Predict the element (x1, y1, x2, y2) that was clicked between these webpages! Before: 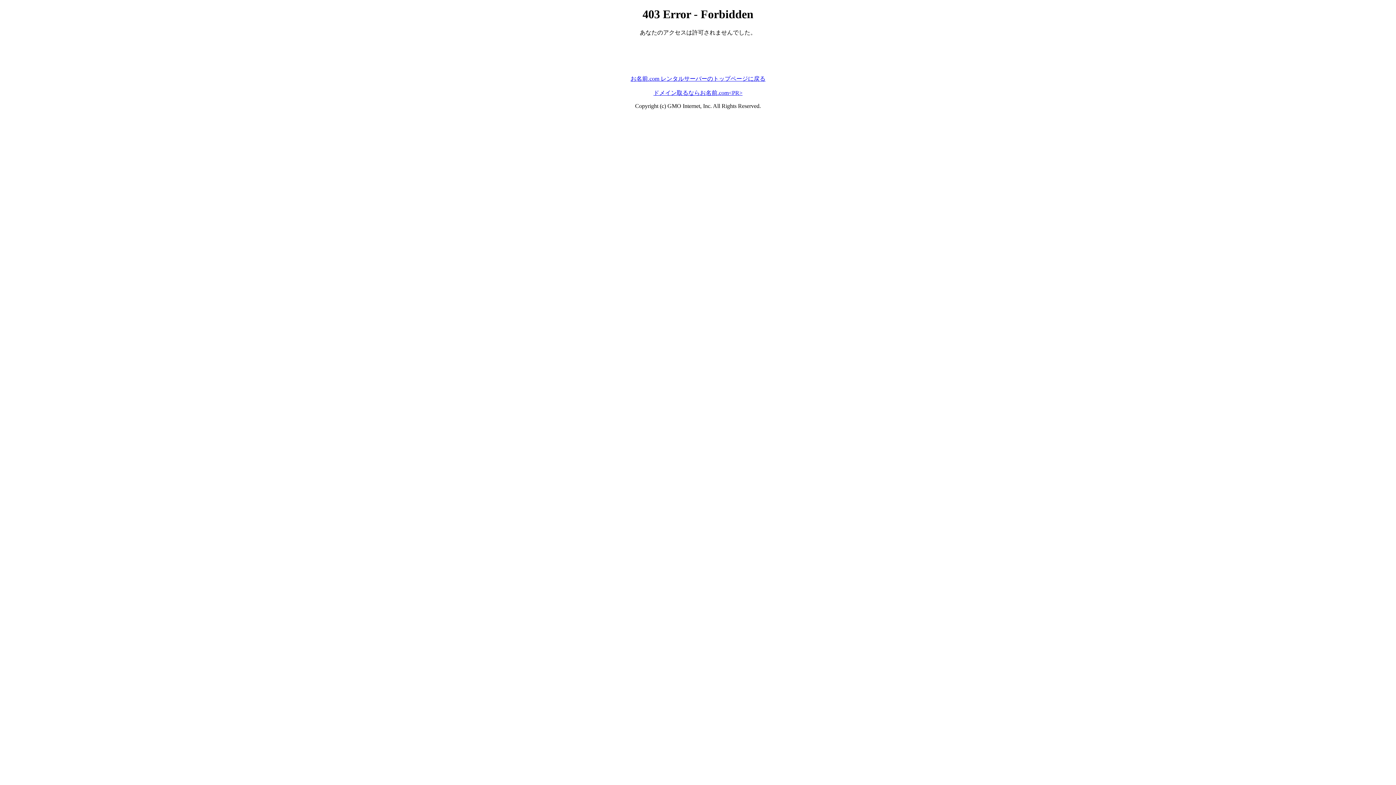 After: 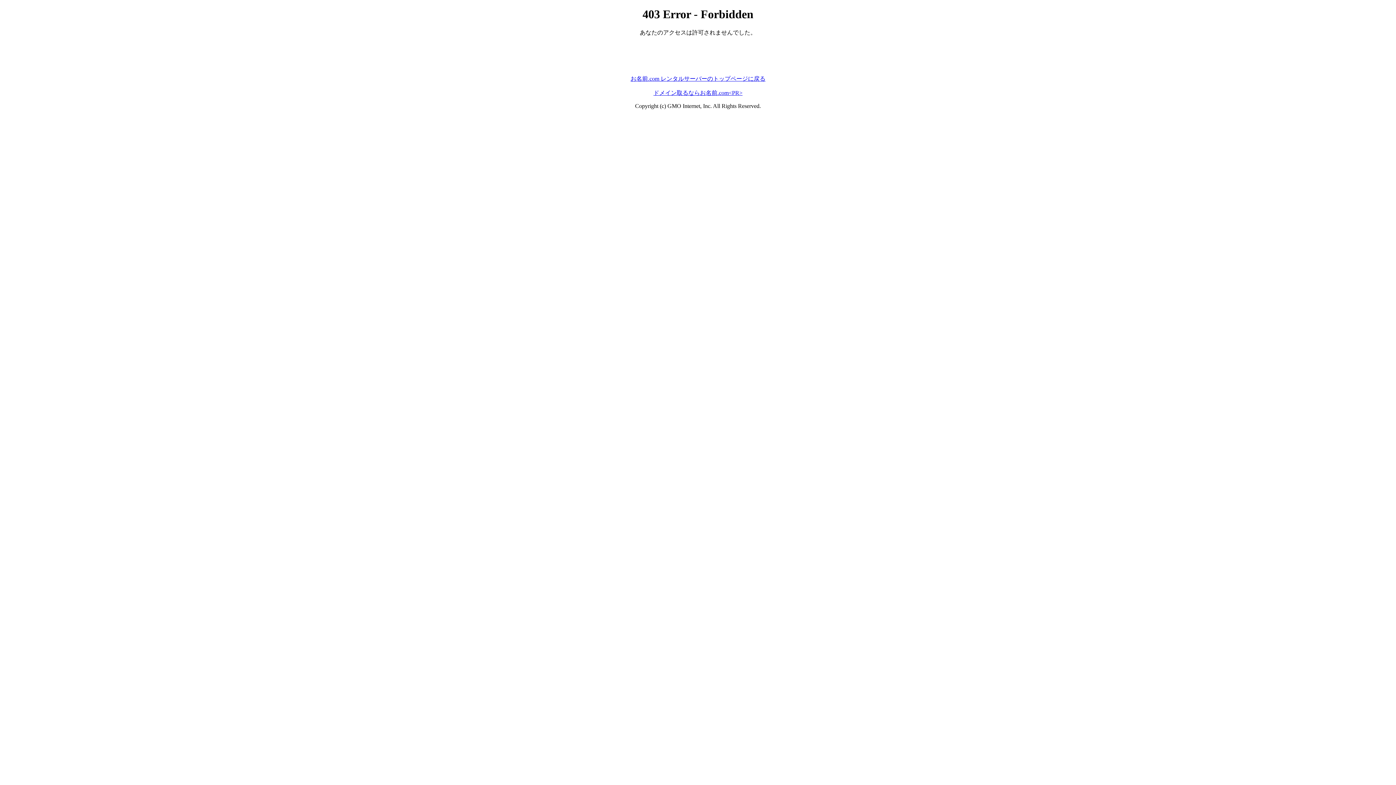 Action: bbox: (653, 89, 742, 95) label: ドメイン取るならお名前.com<PR>